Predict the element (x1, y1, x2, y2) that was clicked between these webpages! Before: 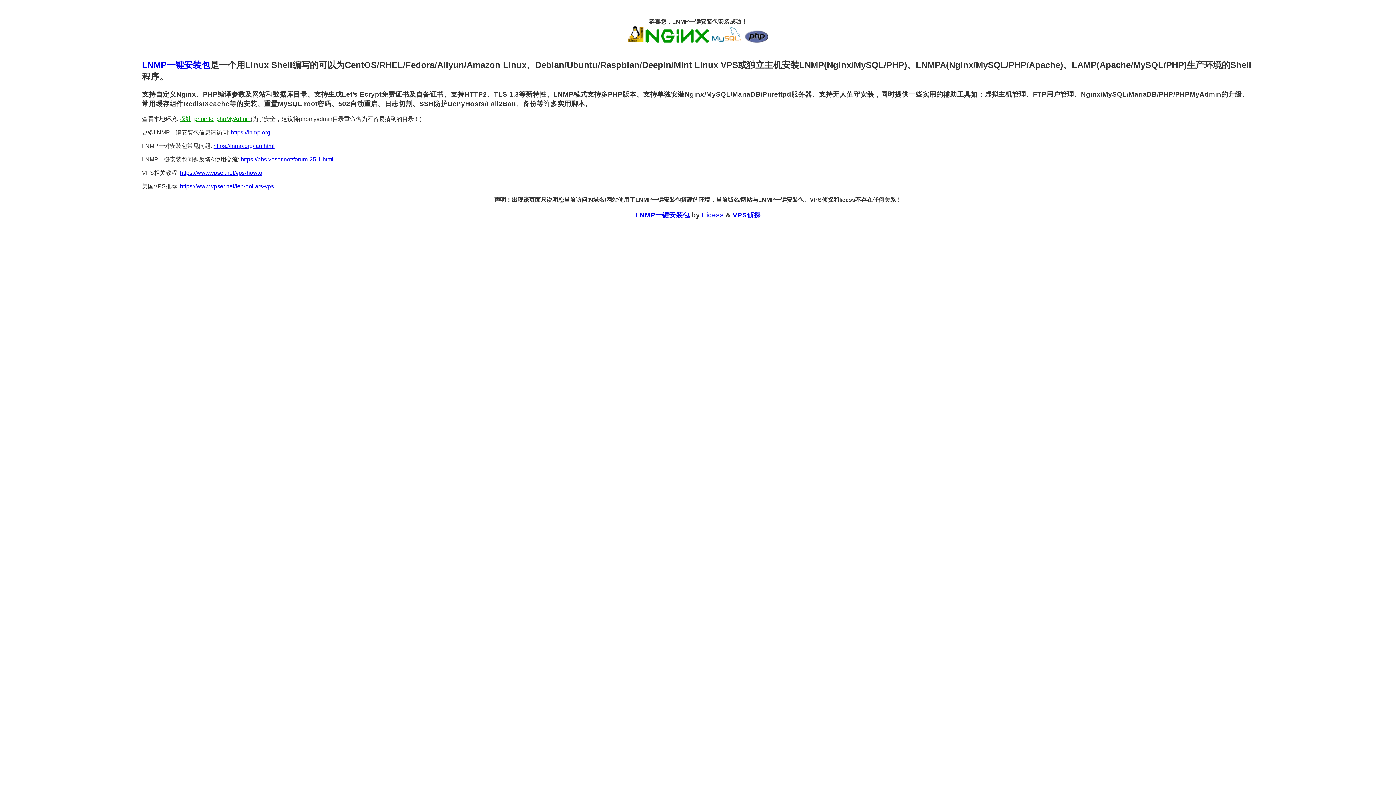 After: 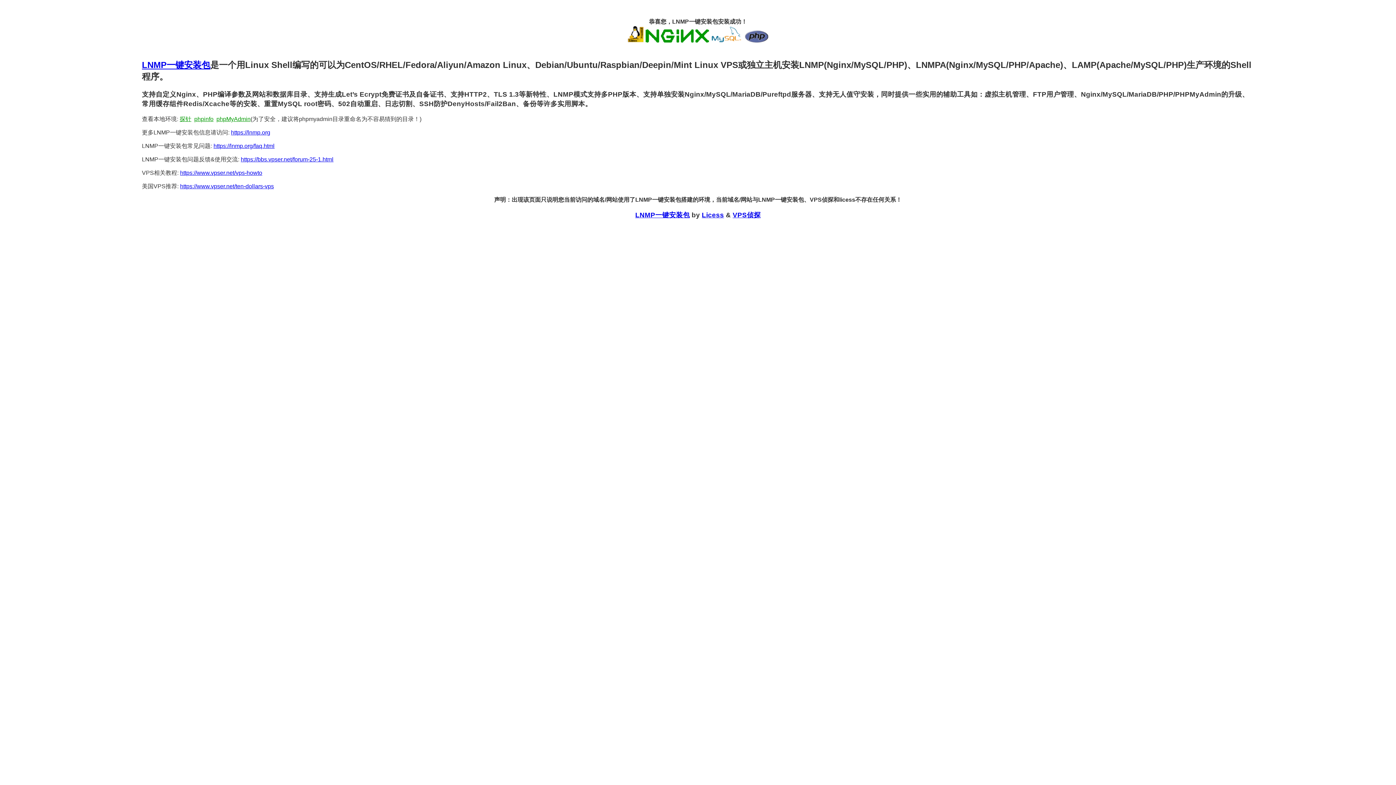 Action: bbox: (231, 129, 270, 135) label: https://lnmp.org